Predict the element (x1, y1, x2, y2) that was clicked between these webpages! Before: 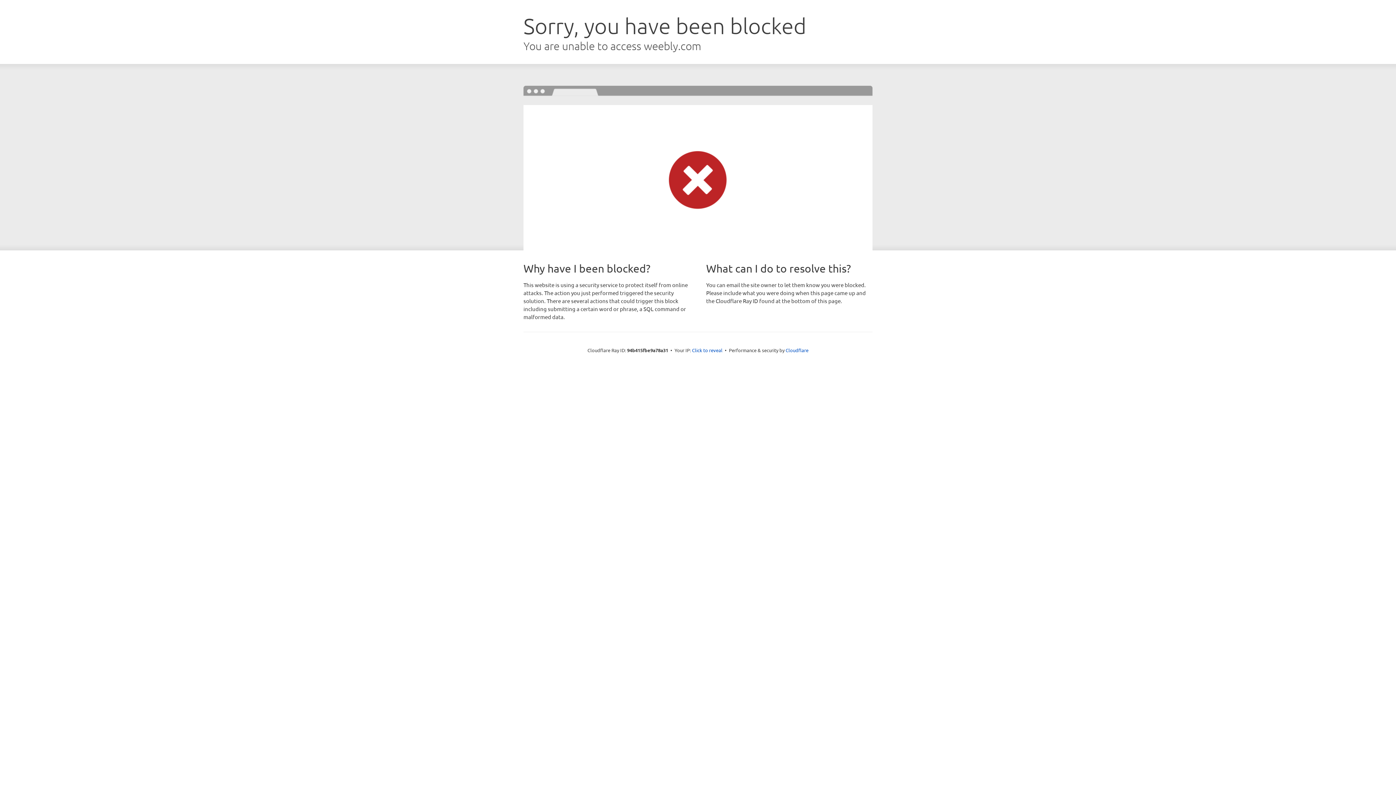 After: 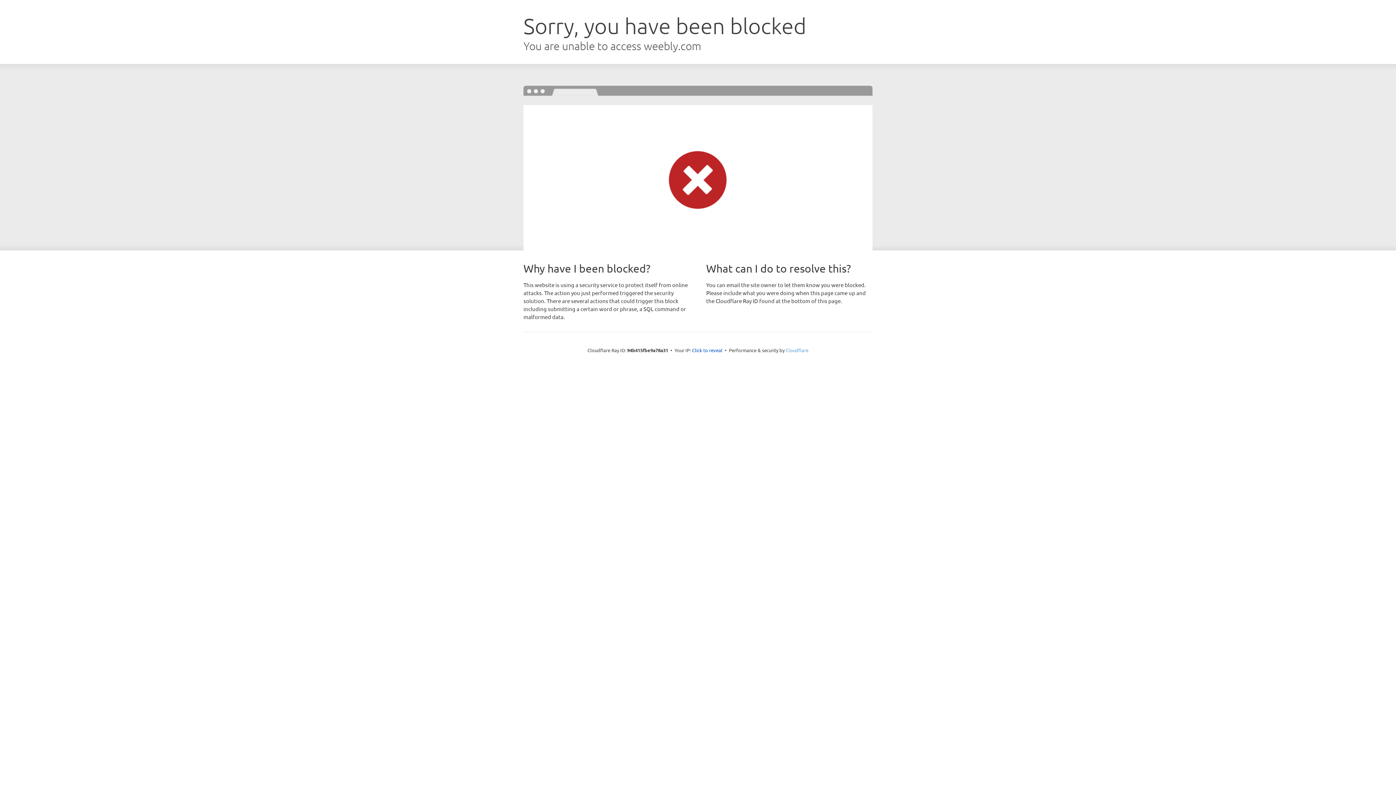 Action: bbox: (785, 347, 808, 353) label: Cloudflare